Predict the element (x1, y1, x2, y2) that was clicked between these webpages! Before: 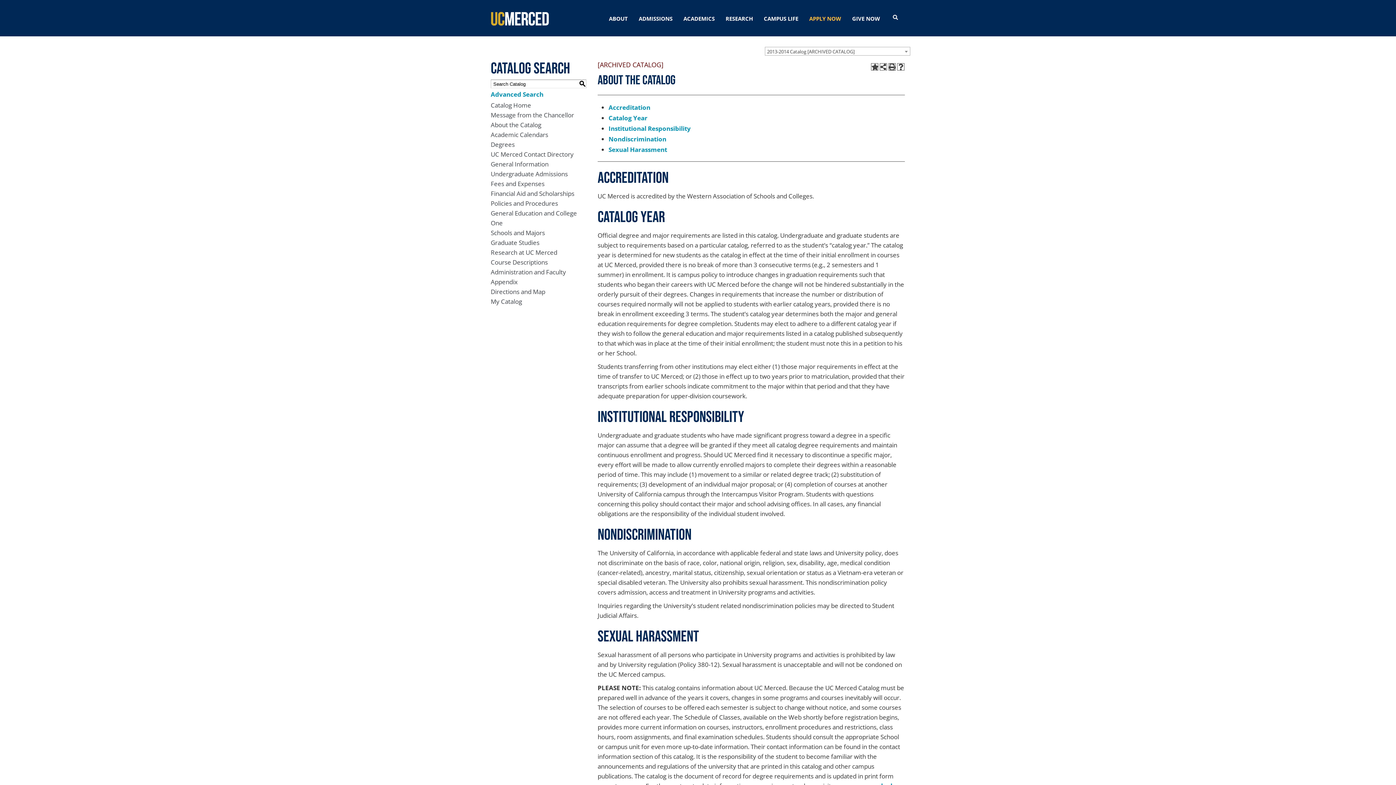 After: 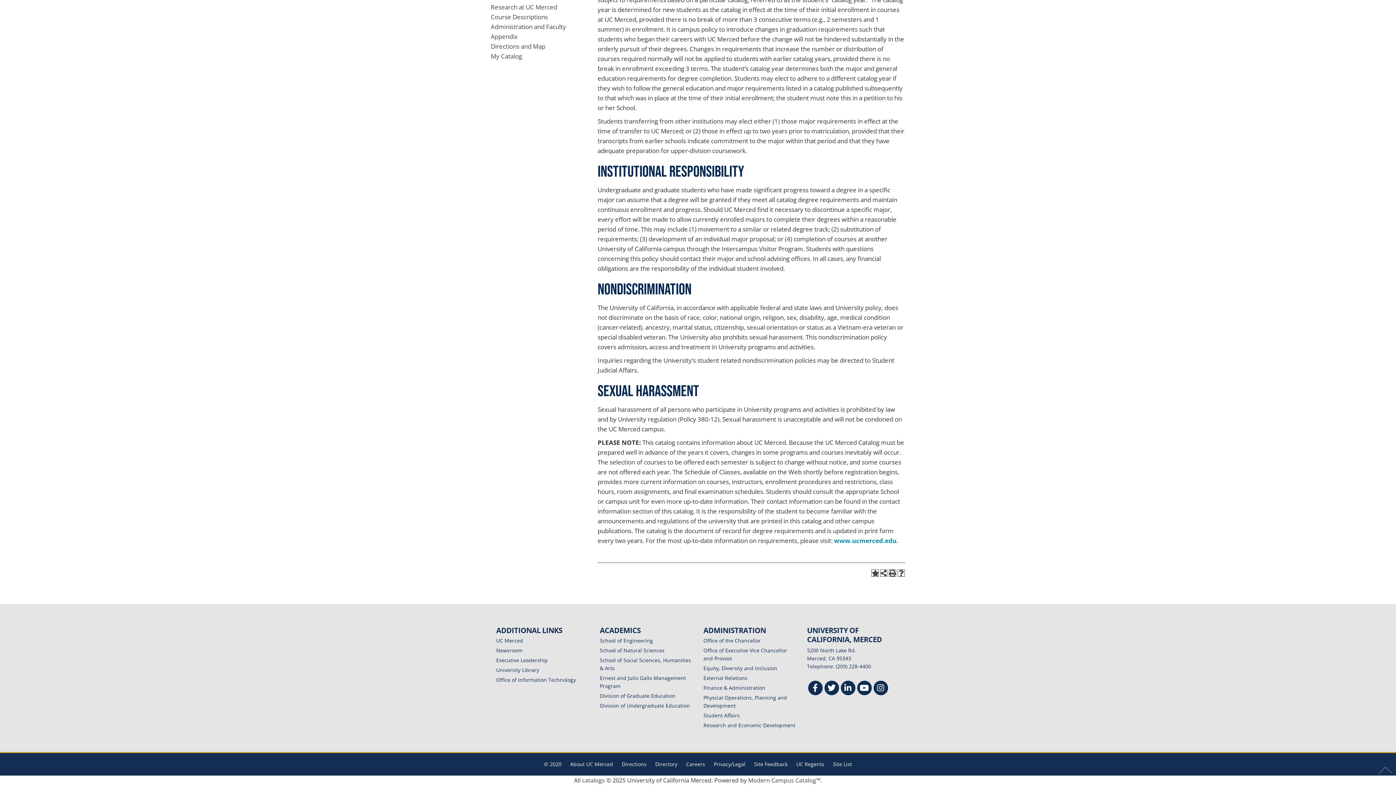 Action: bbox: (608, 134, 666, 143) label: Nondiscrimination